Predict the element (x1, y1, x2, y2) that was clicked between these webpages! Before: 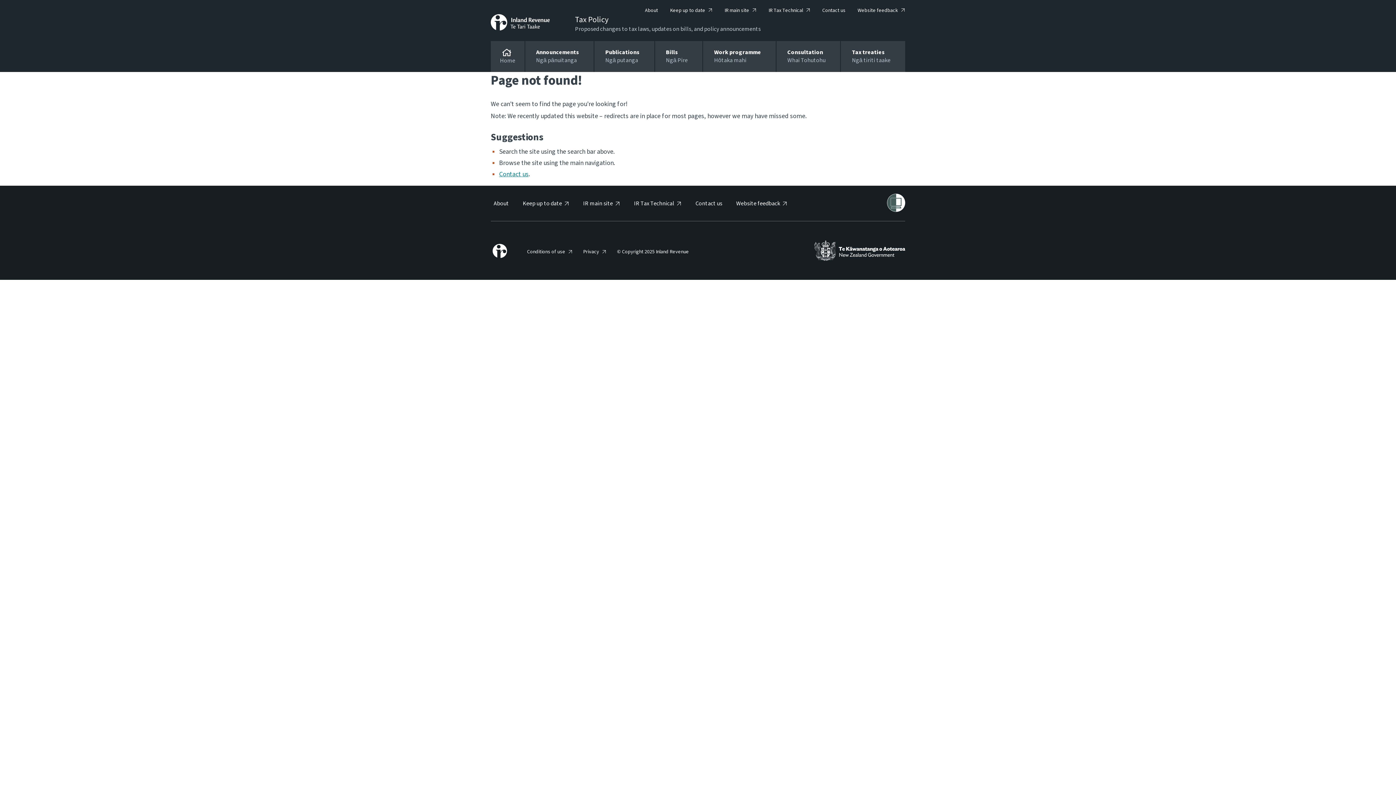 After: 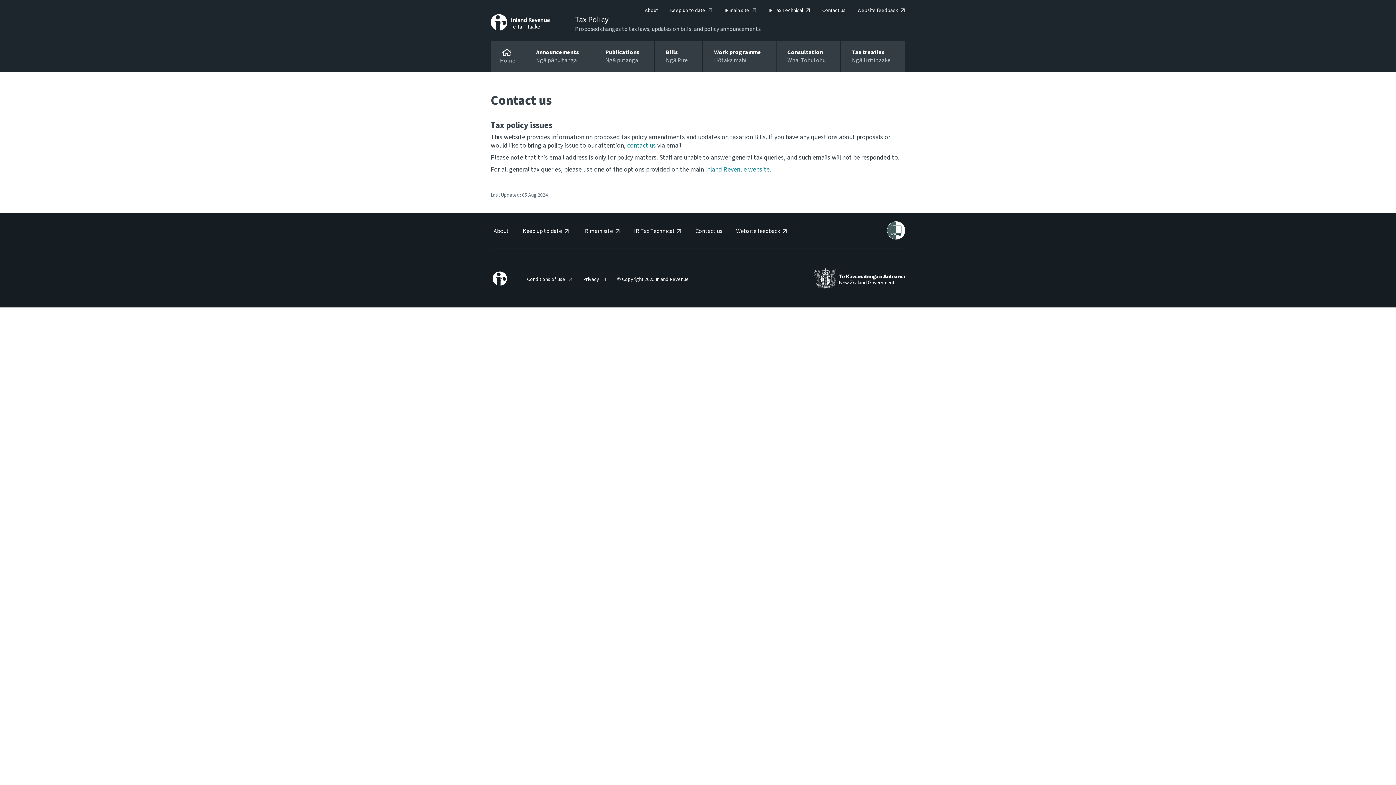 Action: label: Contact us bbox: (499, 169, 528, 178)